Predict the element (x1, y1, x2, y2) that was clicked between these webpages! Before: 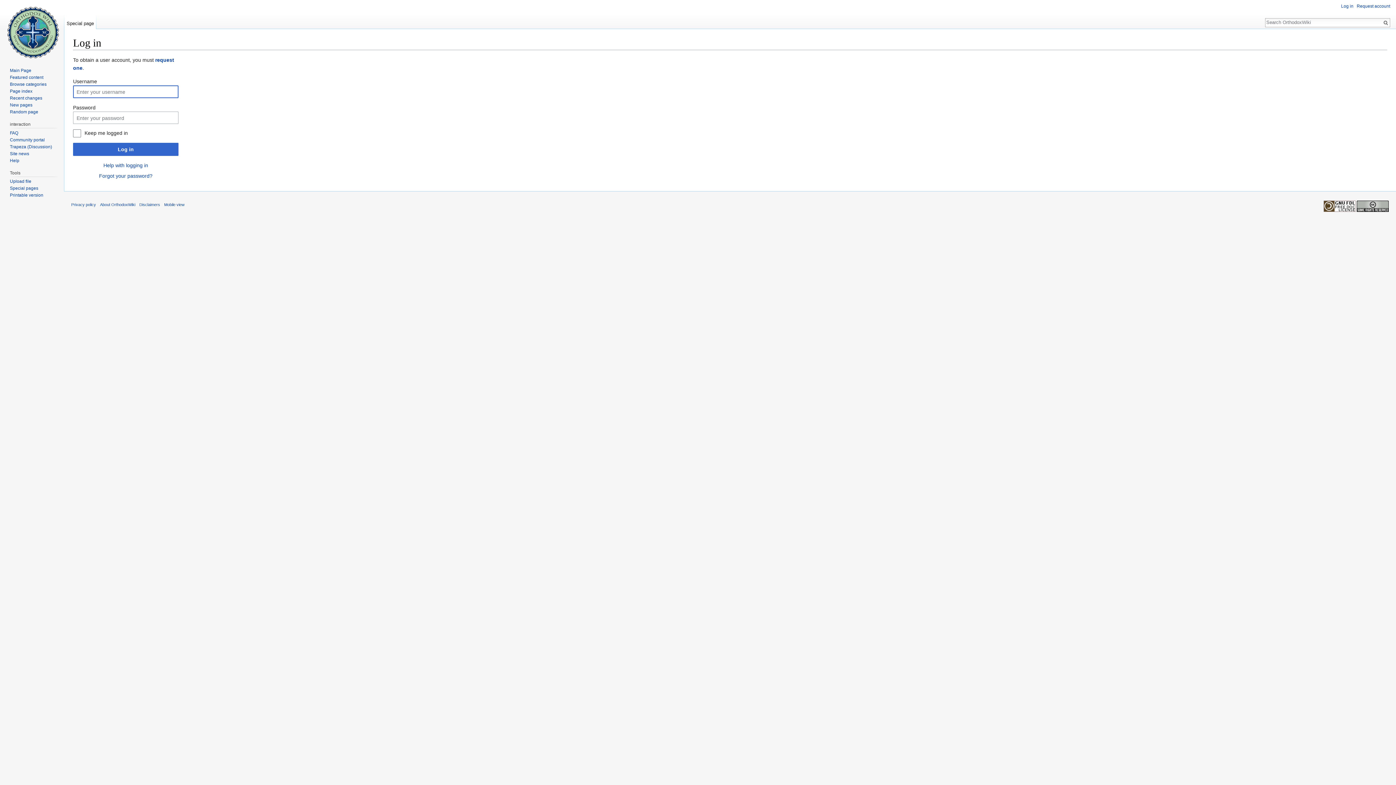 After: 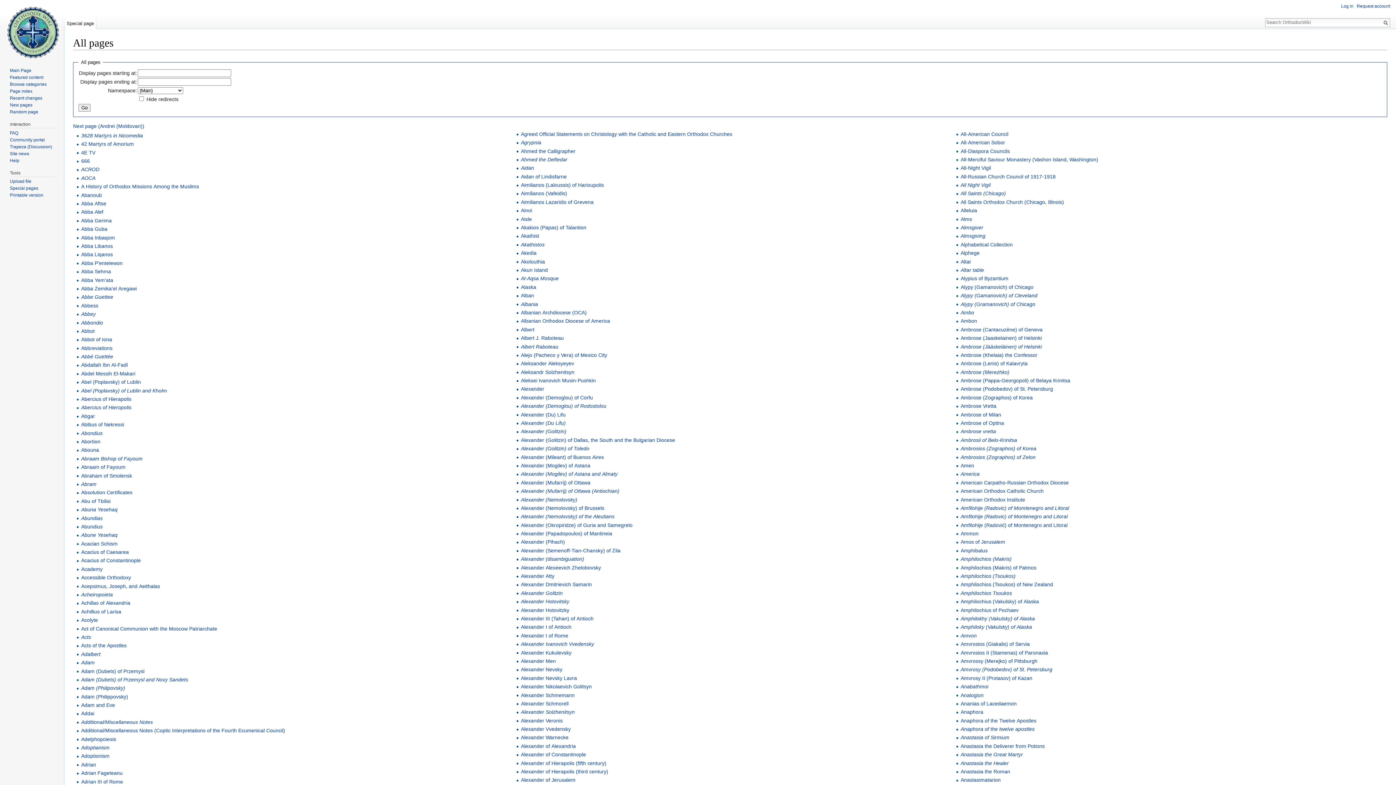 Action: bbox: (9, 88, 32, 93) label: Page index